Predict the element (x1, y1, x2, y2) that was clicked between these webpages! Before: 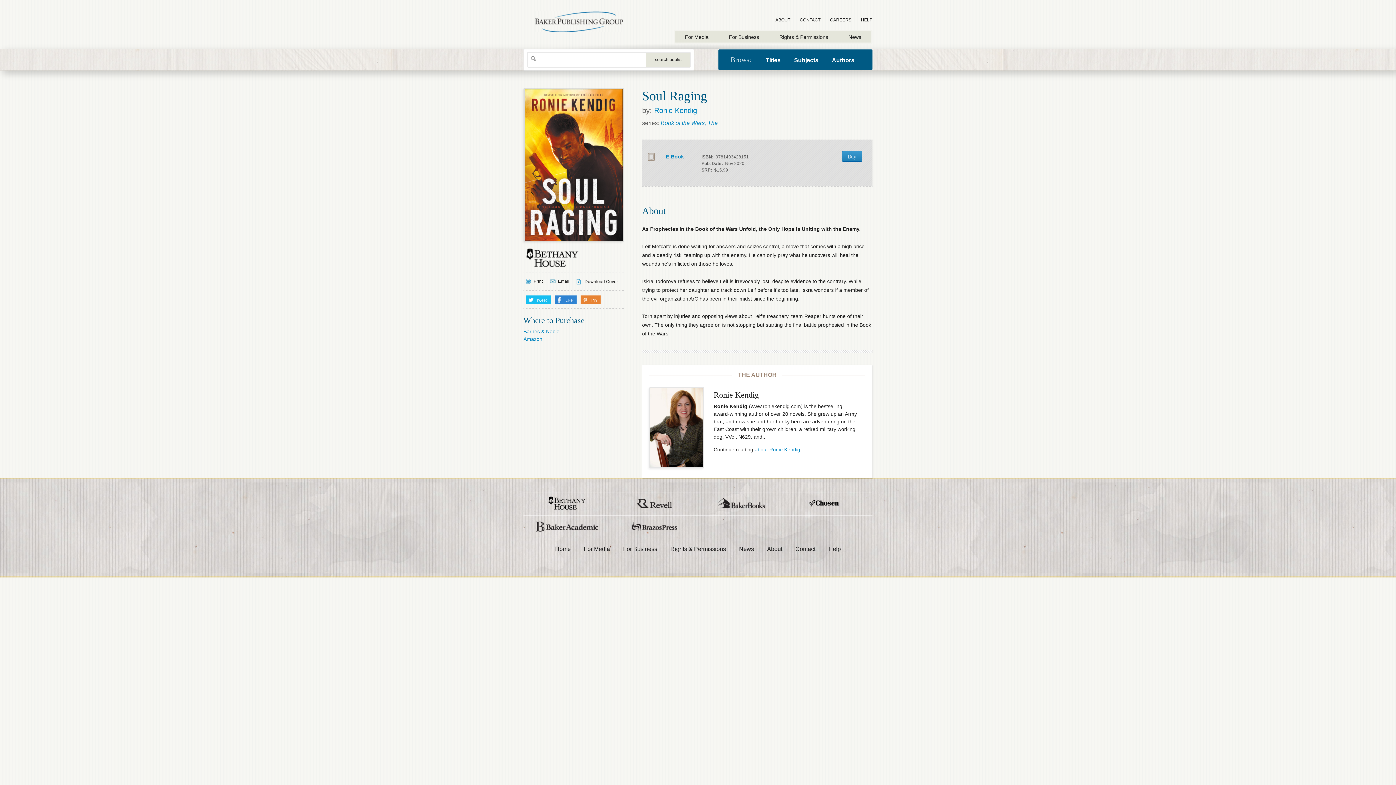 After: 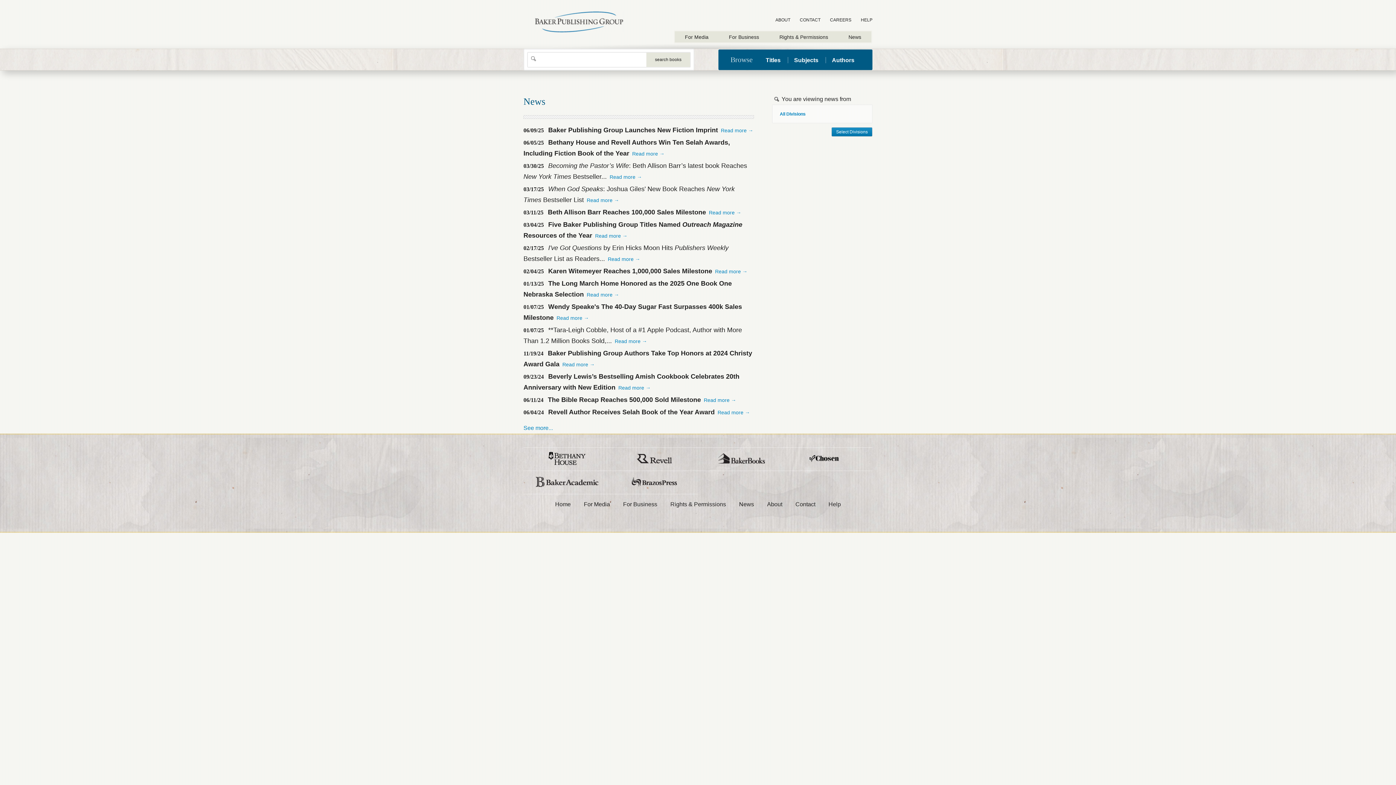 Action: label: News bbox: (838, 31, 871, 42)